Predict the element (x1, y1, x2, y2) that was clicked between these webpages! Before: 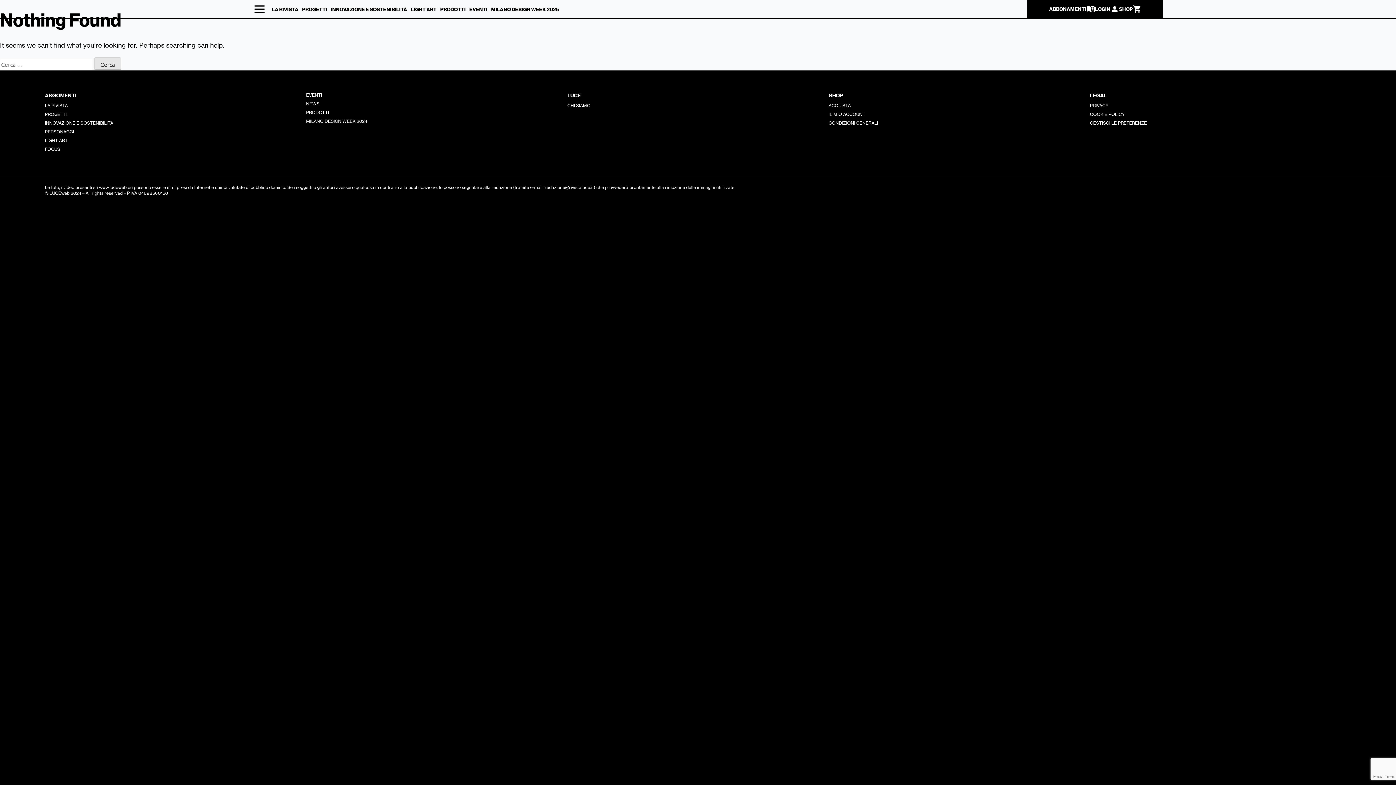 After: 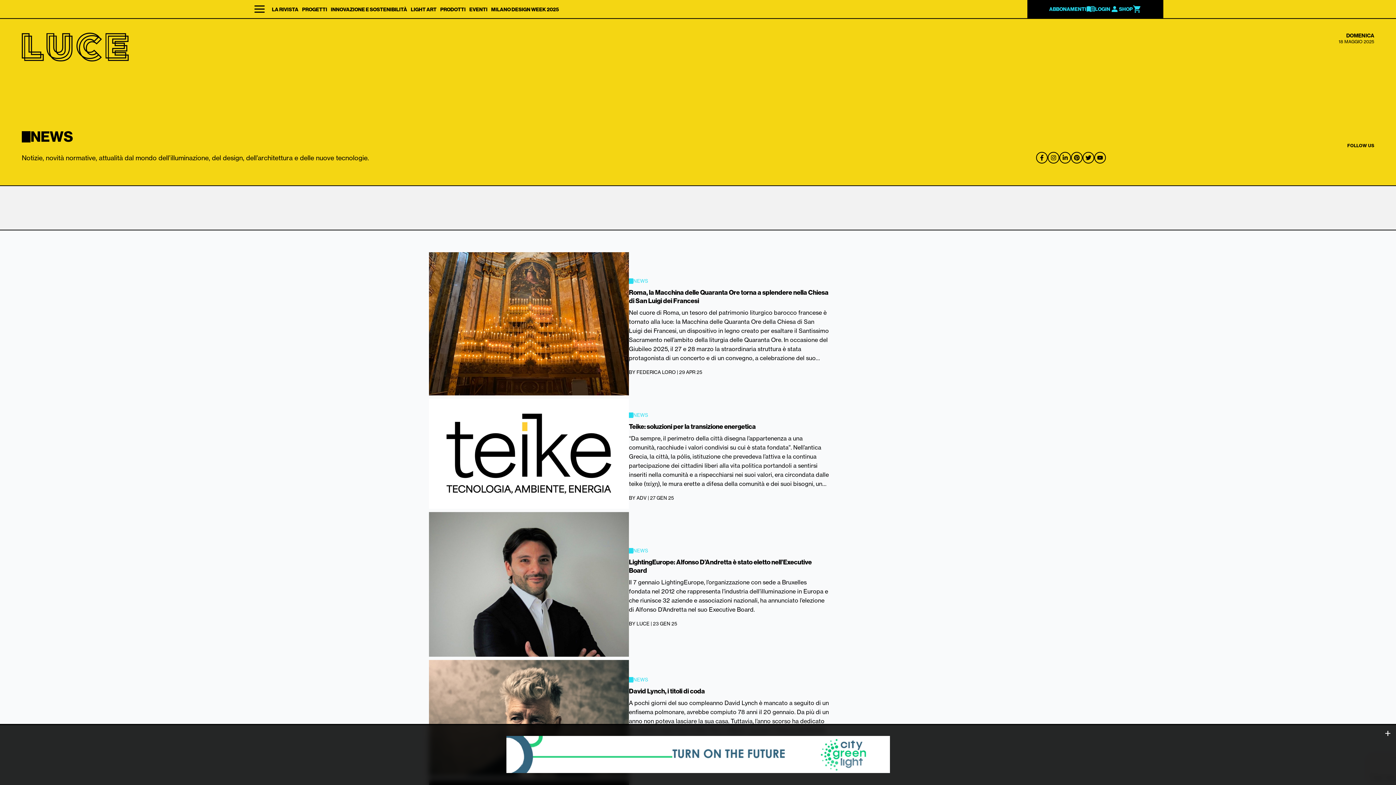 Action: bbox: (306, 100, 319, 106) label: NEWS